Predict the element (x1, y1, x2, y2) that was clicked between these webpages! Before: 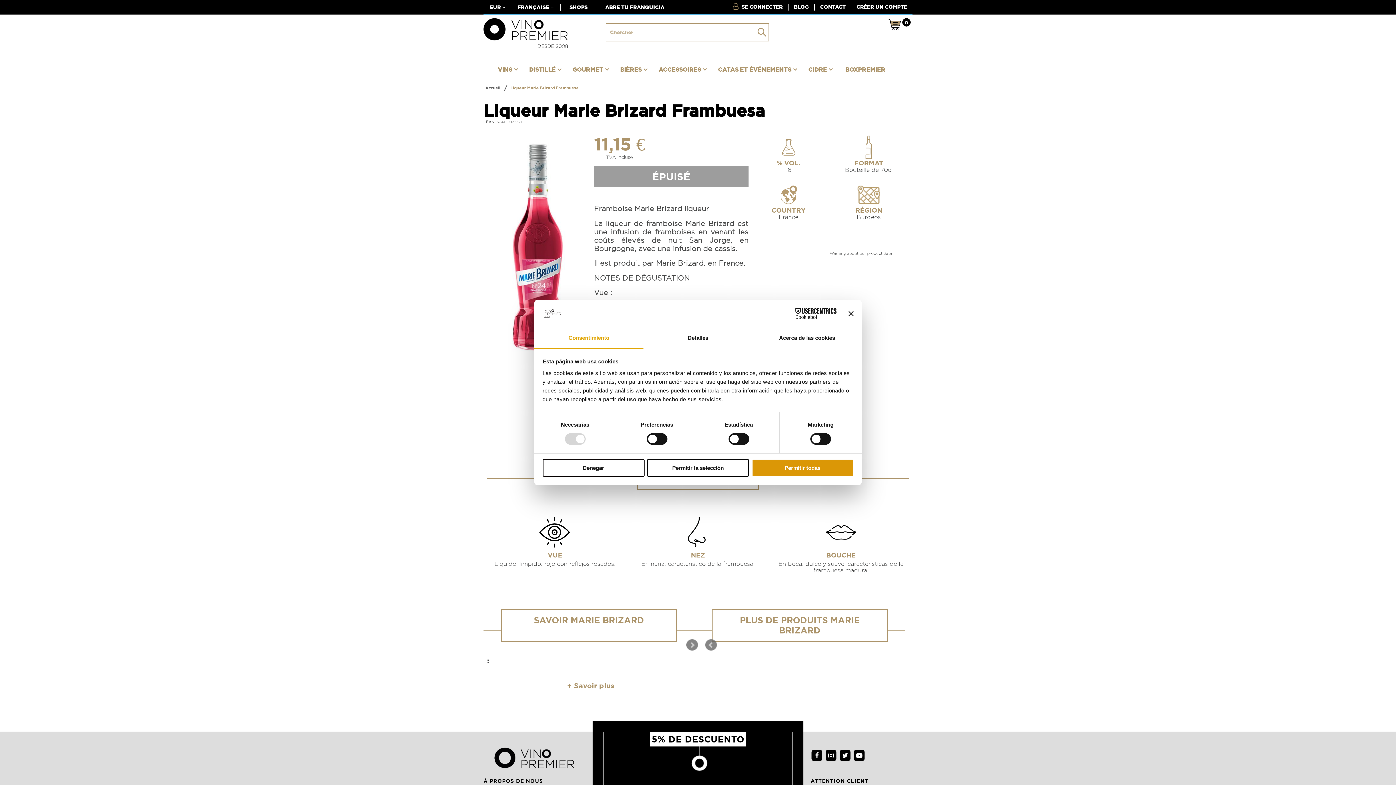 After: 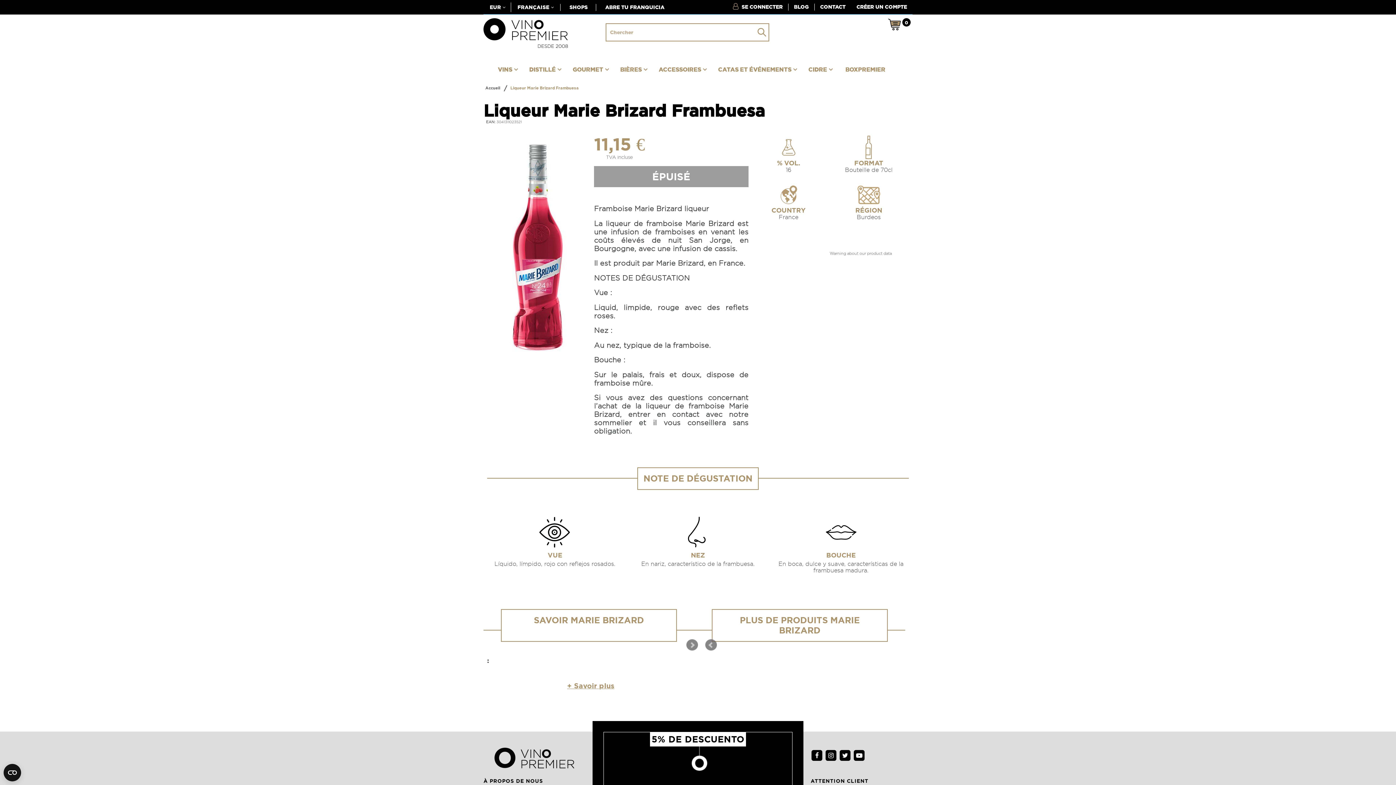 Action: bbox: (751, 459, 853, 476) label: Permitir todas